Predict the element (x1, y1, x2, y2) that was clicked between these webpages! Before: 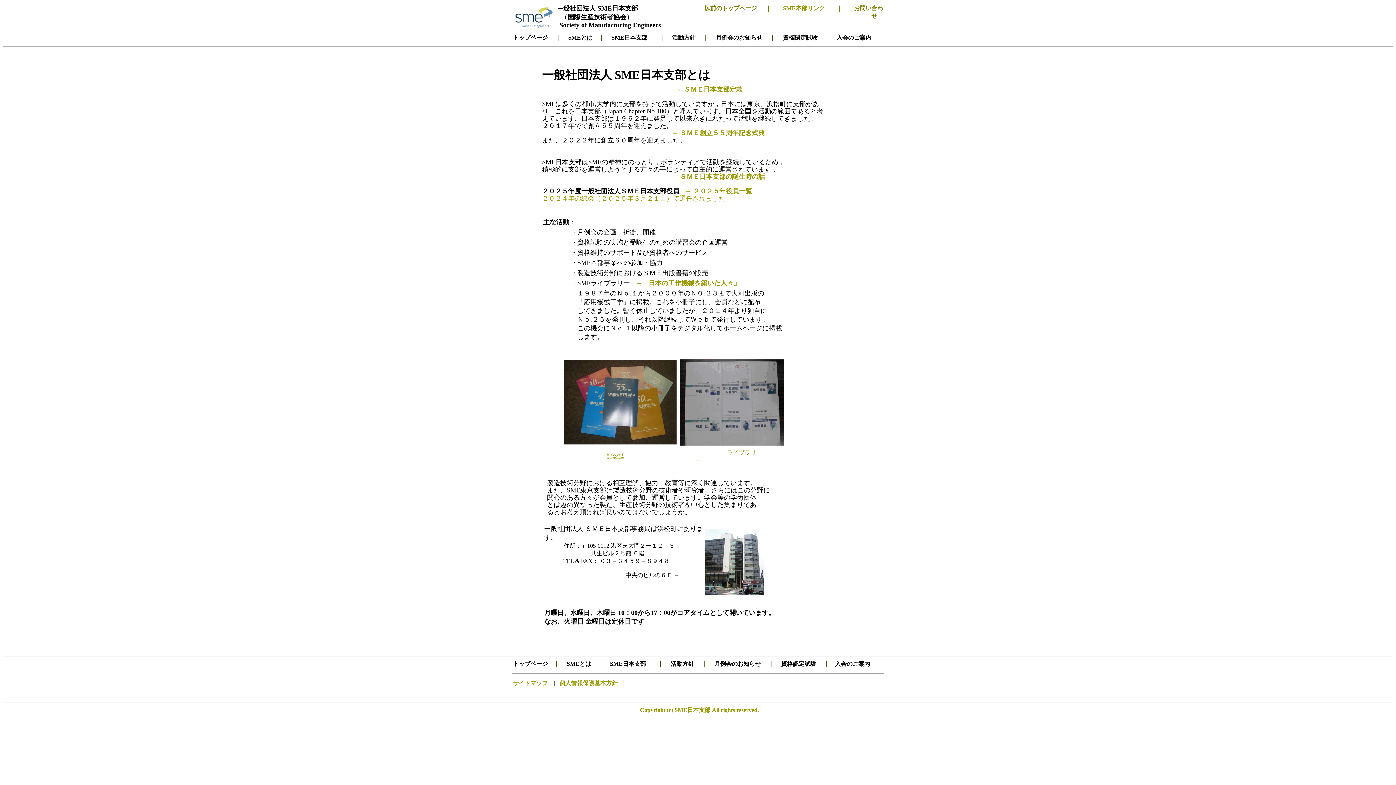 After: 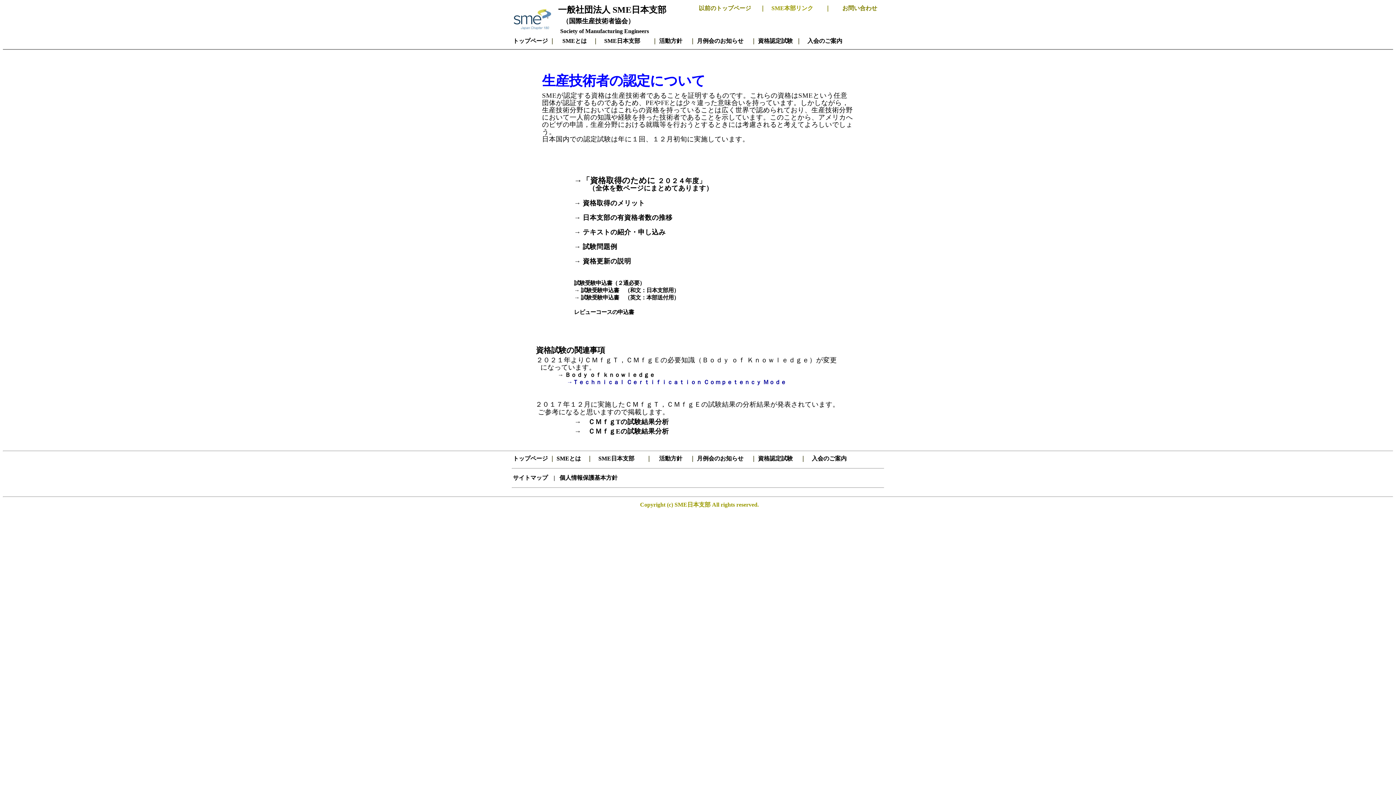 Action: label: 資格認定試験 bbox: (782, 34, 817, 40)